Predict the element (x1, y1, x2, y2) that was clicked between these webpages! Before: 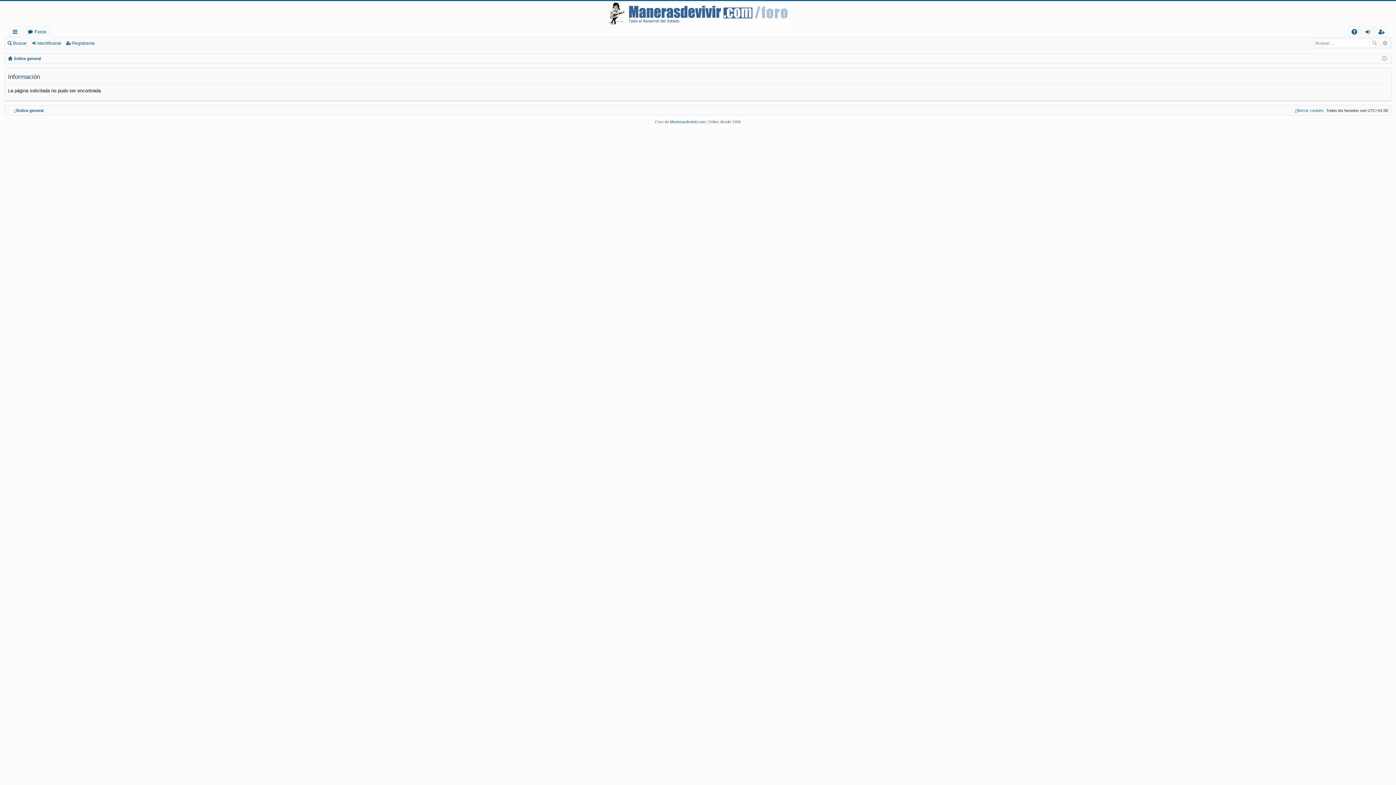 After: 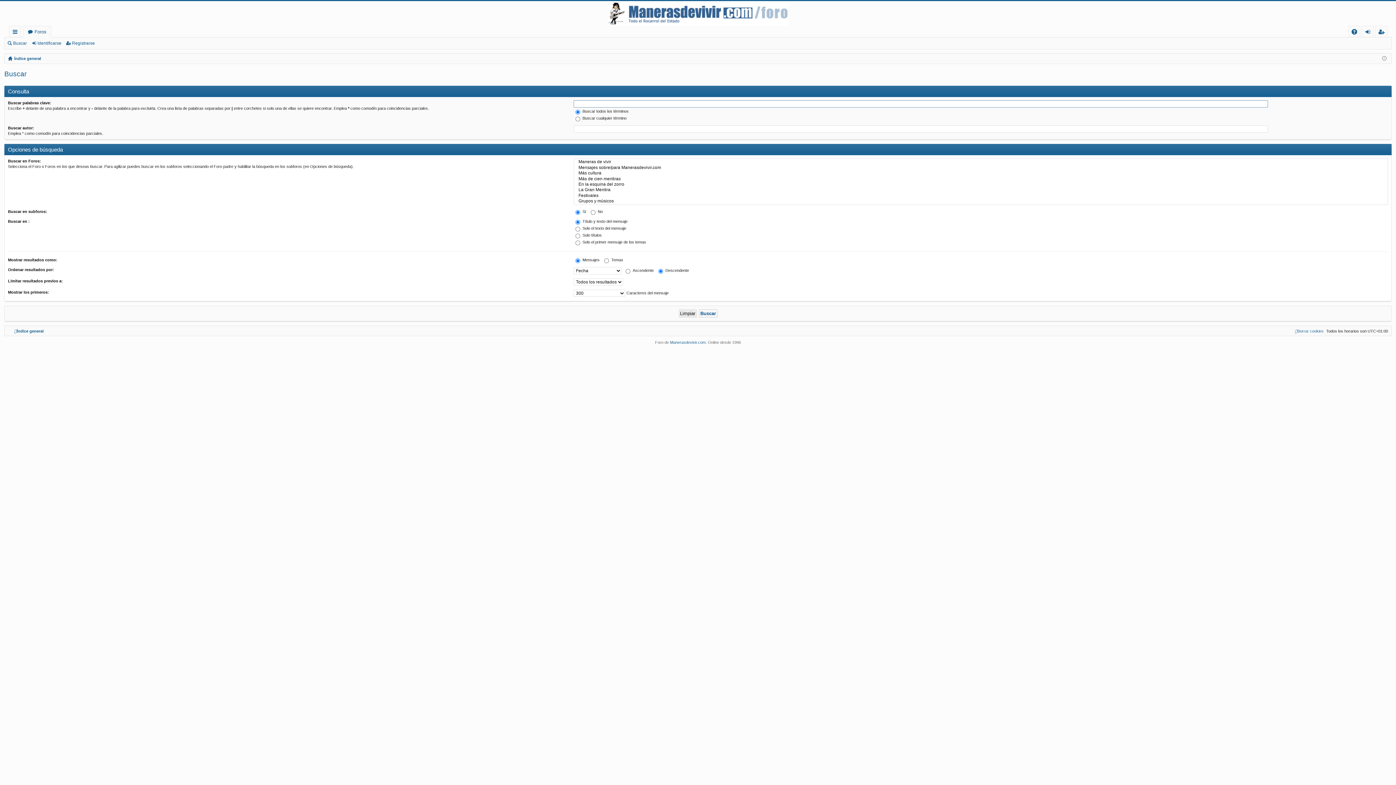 Action: bbox: (6, 38, 29, 48) label: Buscar